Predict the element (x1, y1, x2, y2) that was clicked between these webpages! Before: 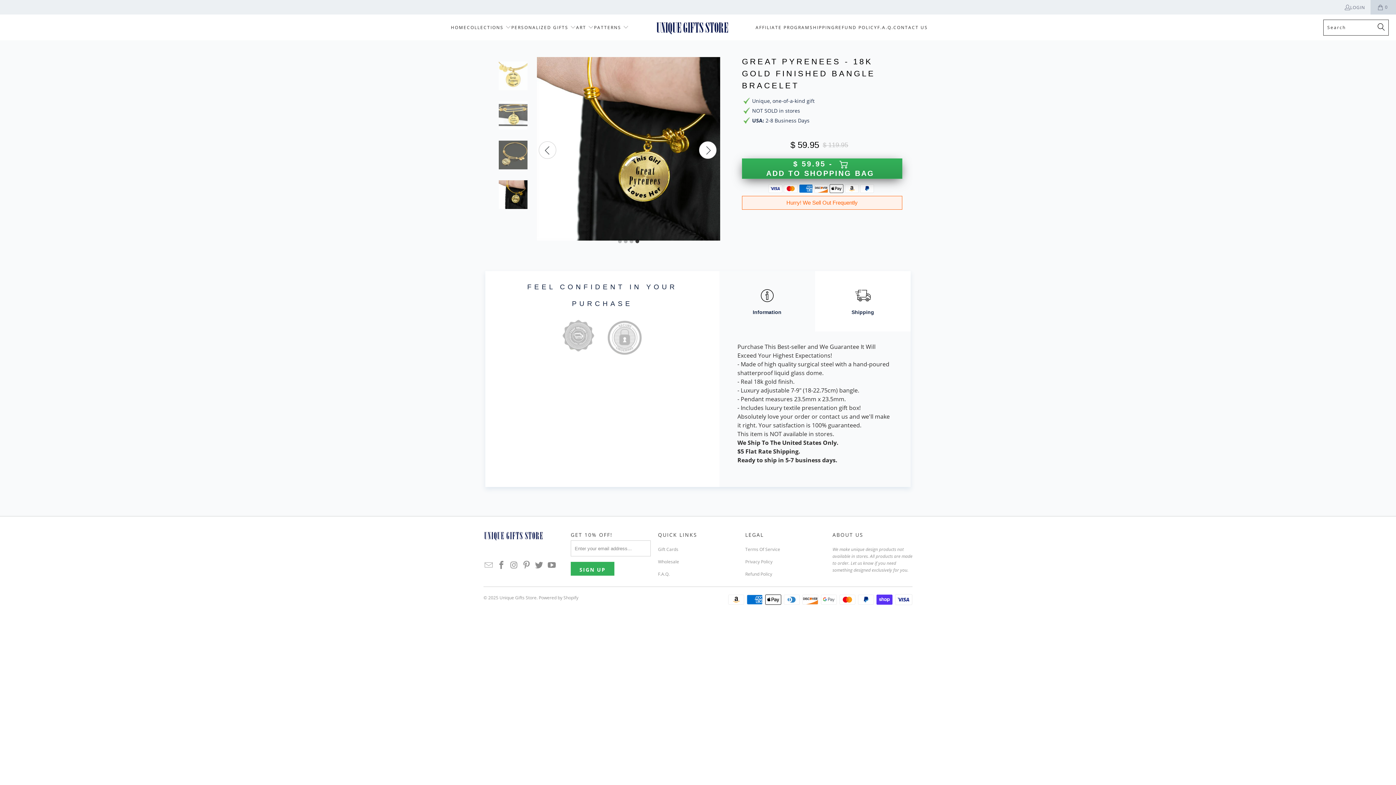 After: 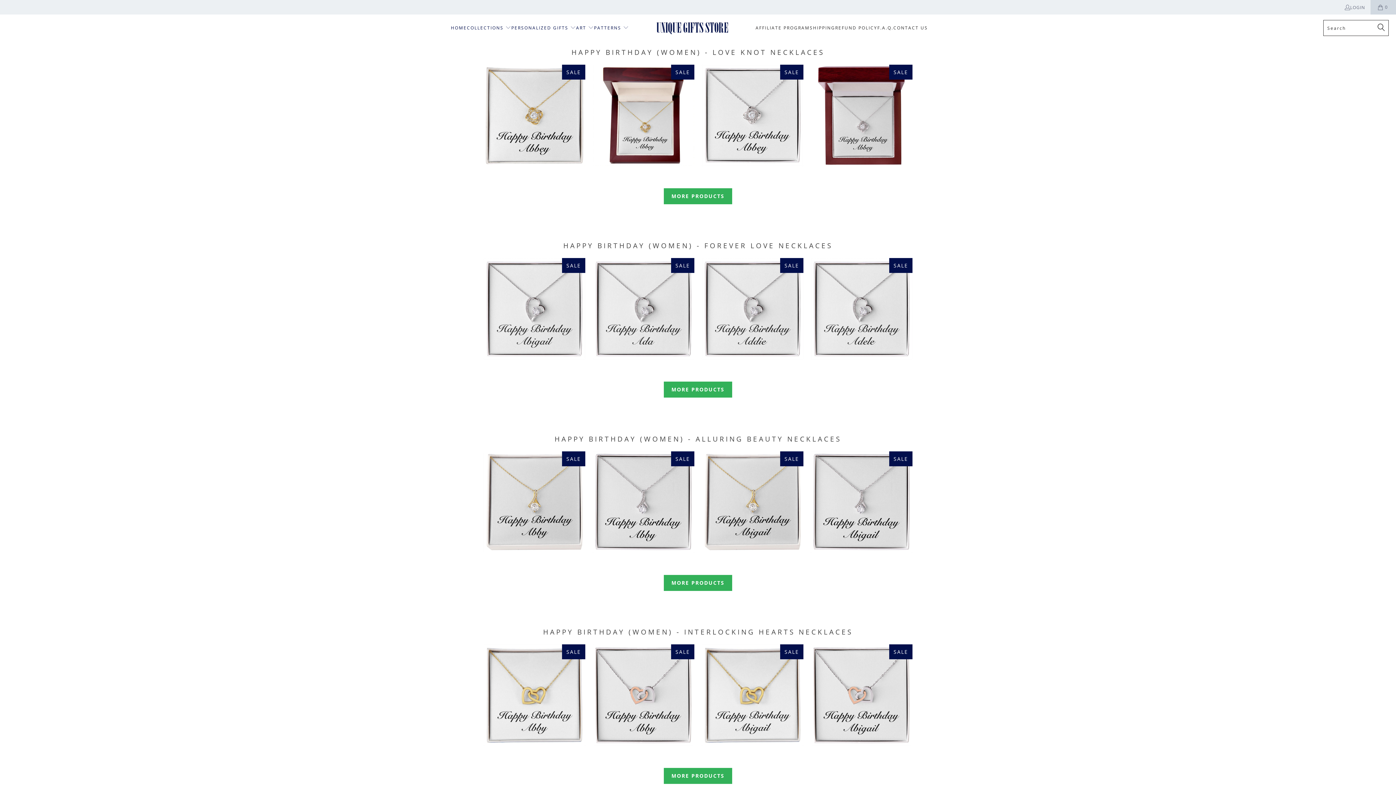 Action: bbox: (576, 18, 594, 36) label: ART 